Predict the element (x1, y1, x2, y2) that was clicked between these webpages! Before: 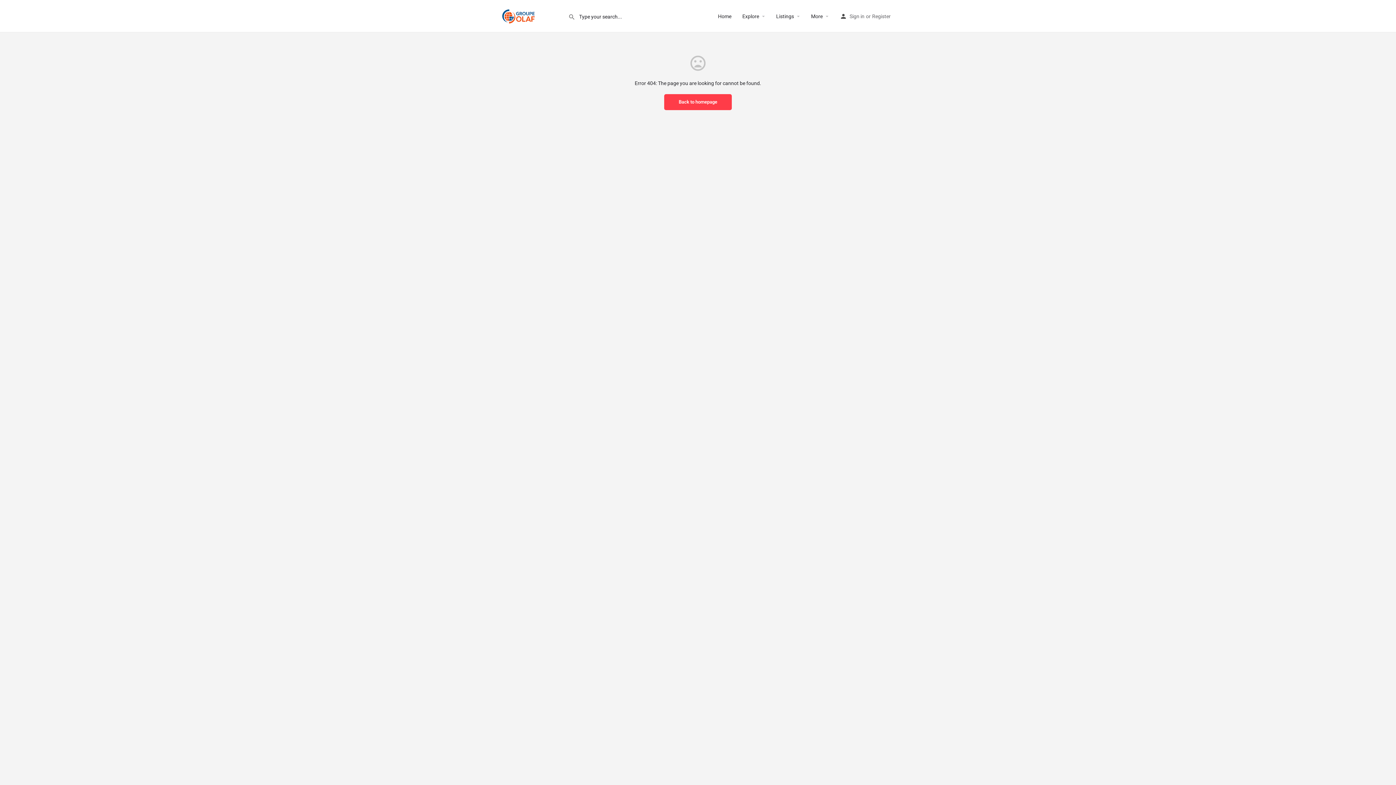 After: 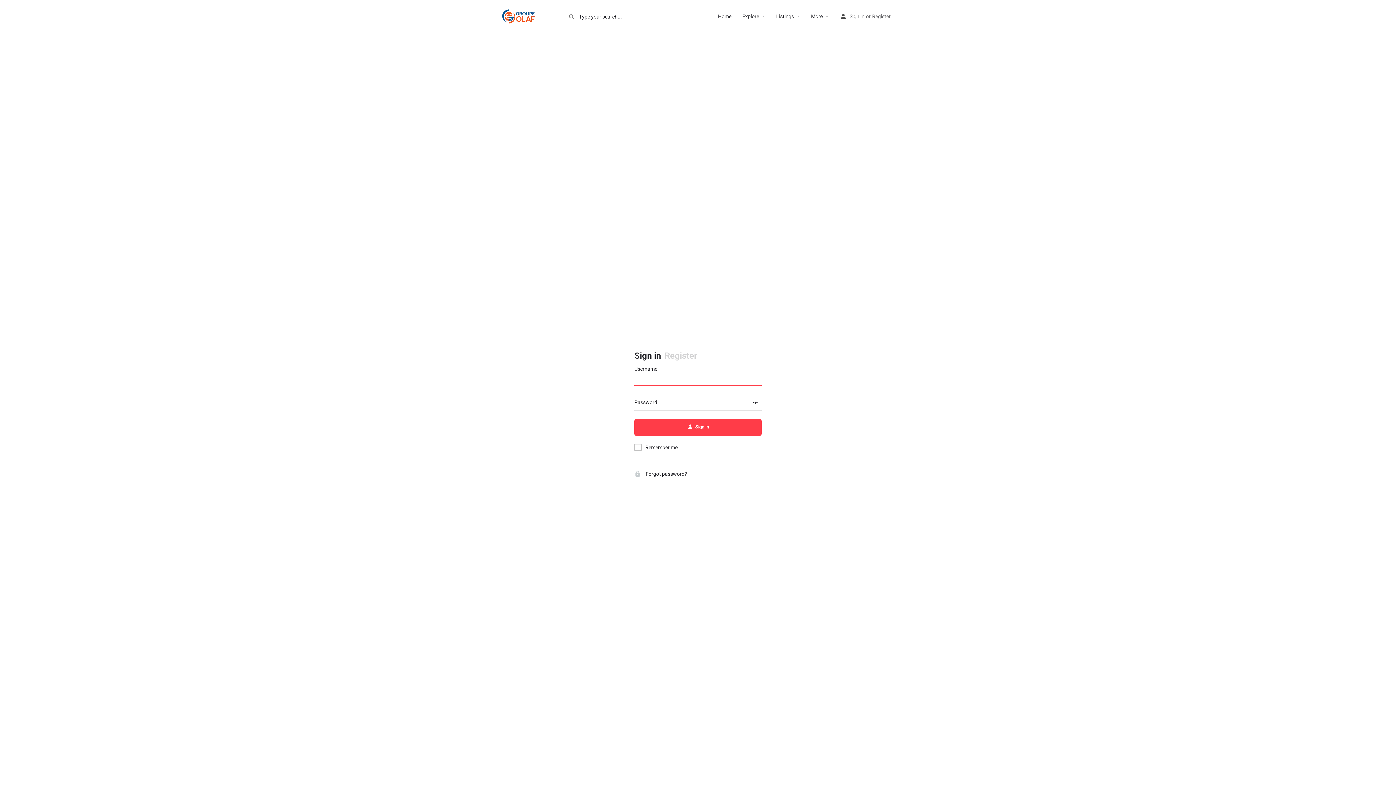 Action: label: Sign in bbox: (849, 11, 864, 20)